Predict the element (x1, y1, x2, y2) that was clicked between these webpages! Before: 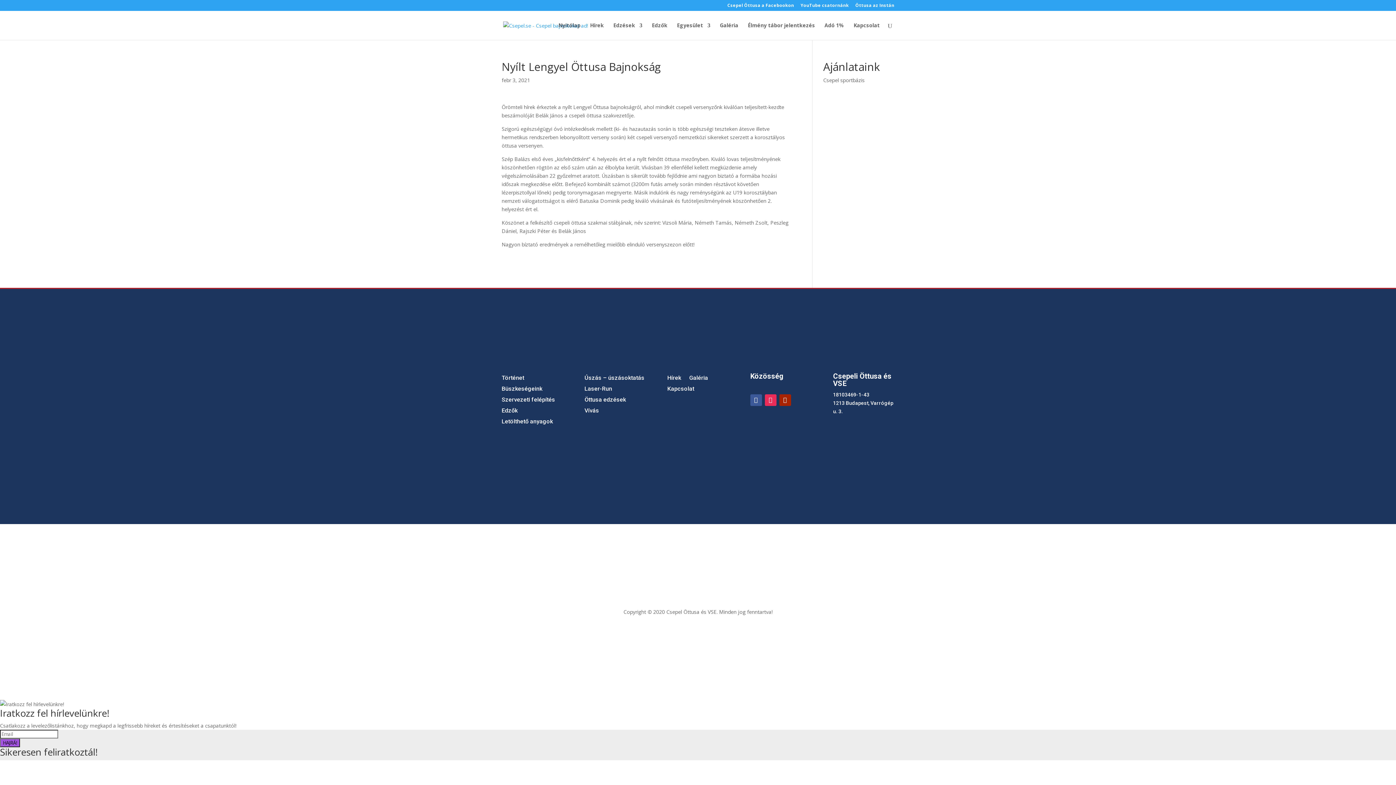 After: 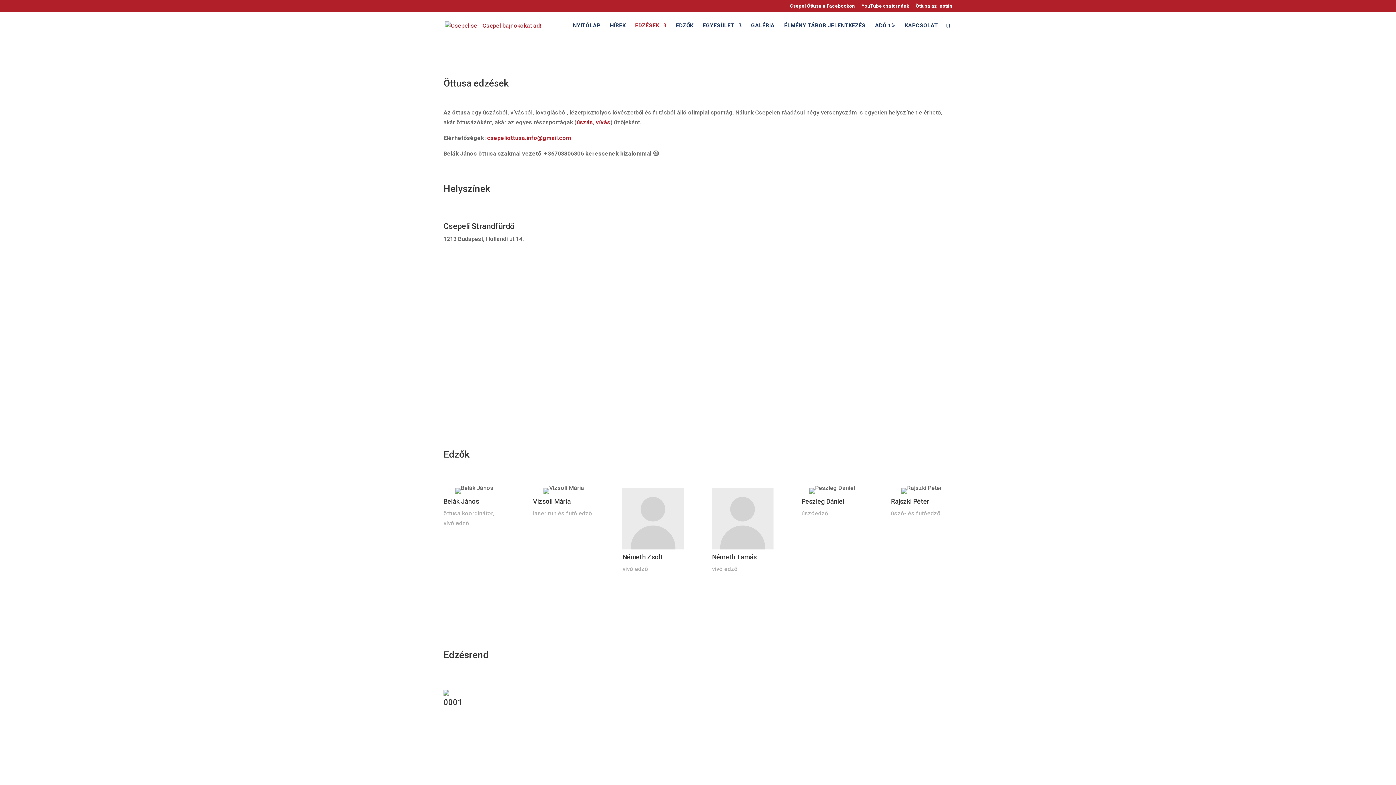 Action: bbox: (584, 397, 626, 405) label: Öttusa edzések